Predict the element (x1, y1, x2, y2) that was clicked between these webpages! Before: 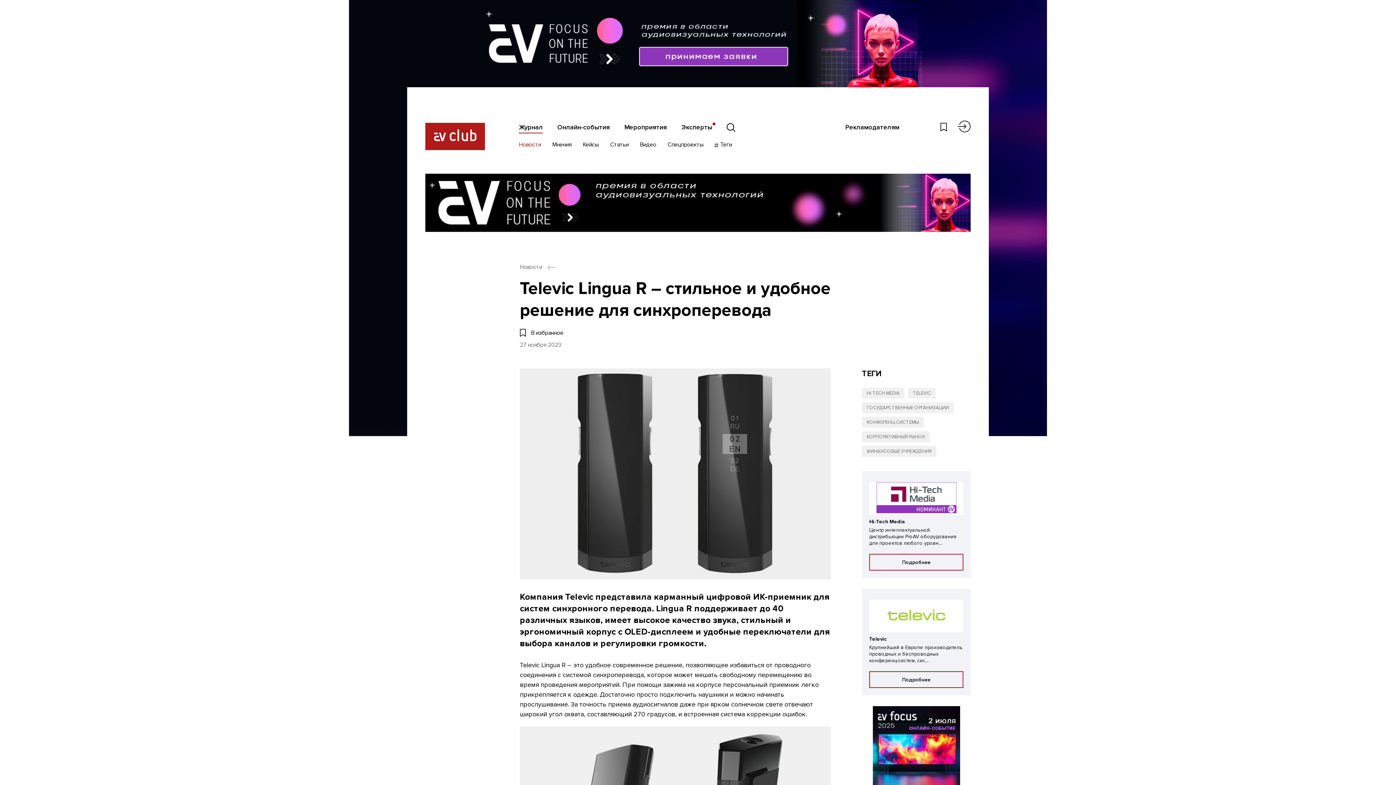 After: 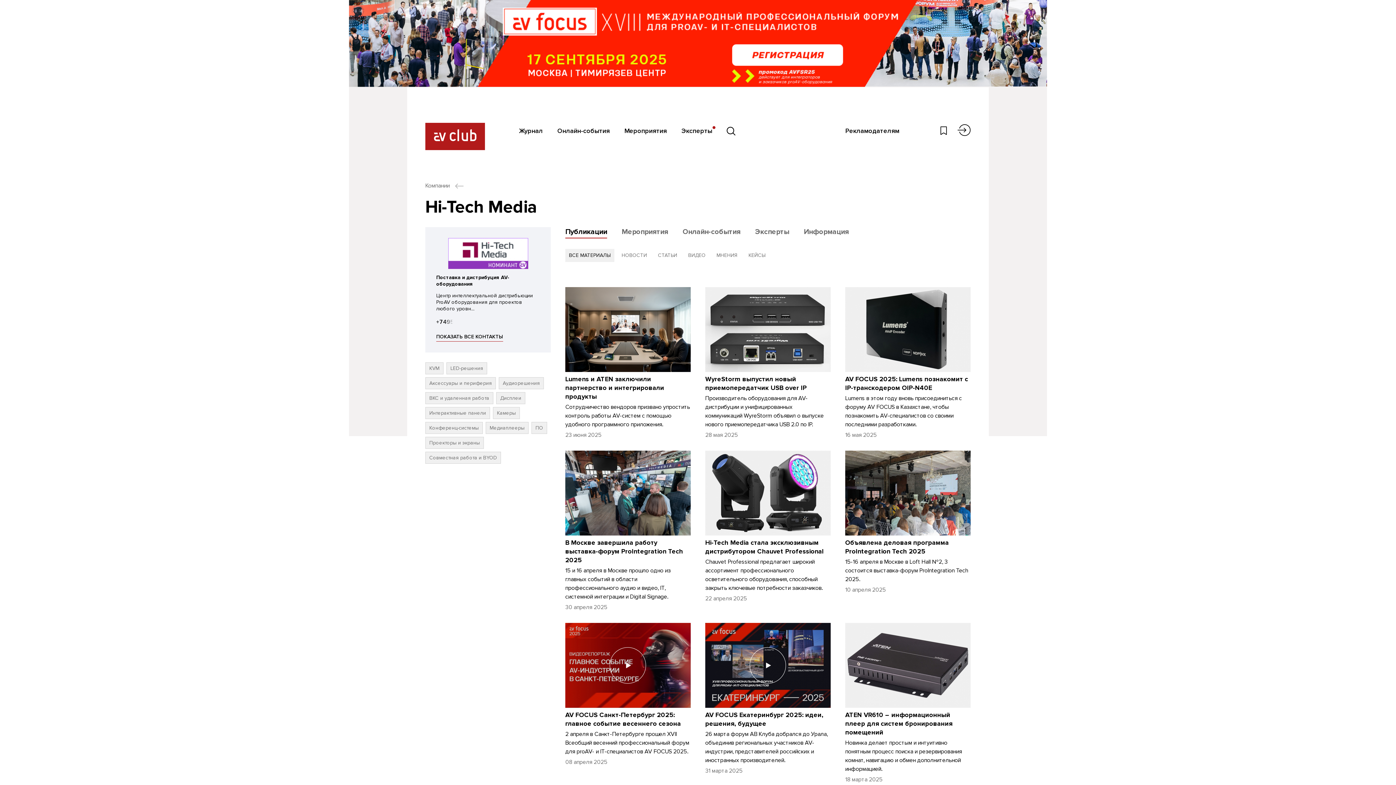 Action: label: Hi-Tech Media
Центр интеллектуальной дистрибьюции ProAV оборудования для проектов любого уровн...
Подробнее bbox: (862, 471, 970, 578)